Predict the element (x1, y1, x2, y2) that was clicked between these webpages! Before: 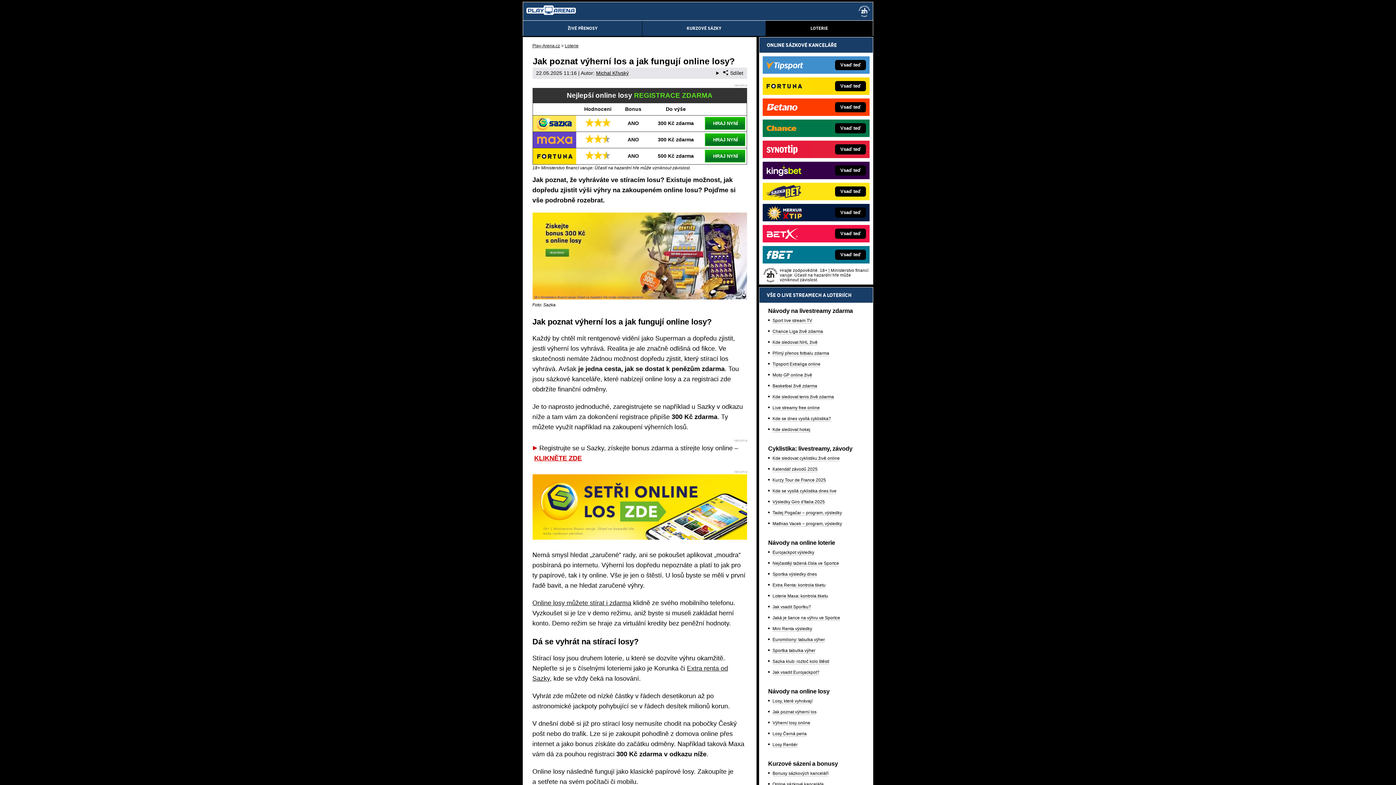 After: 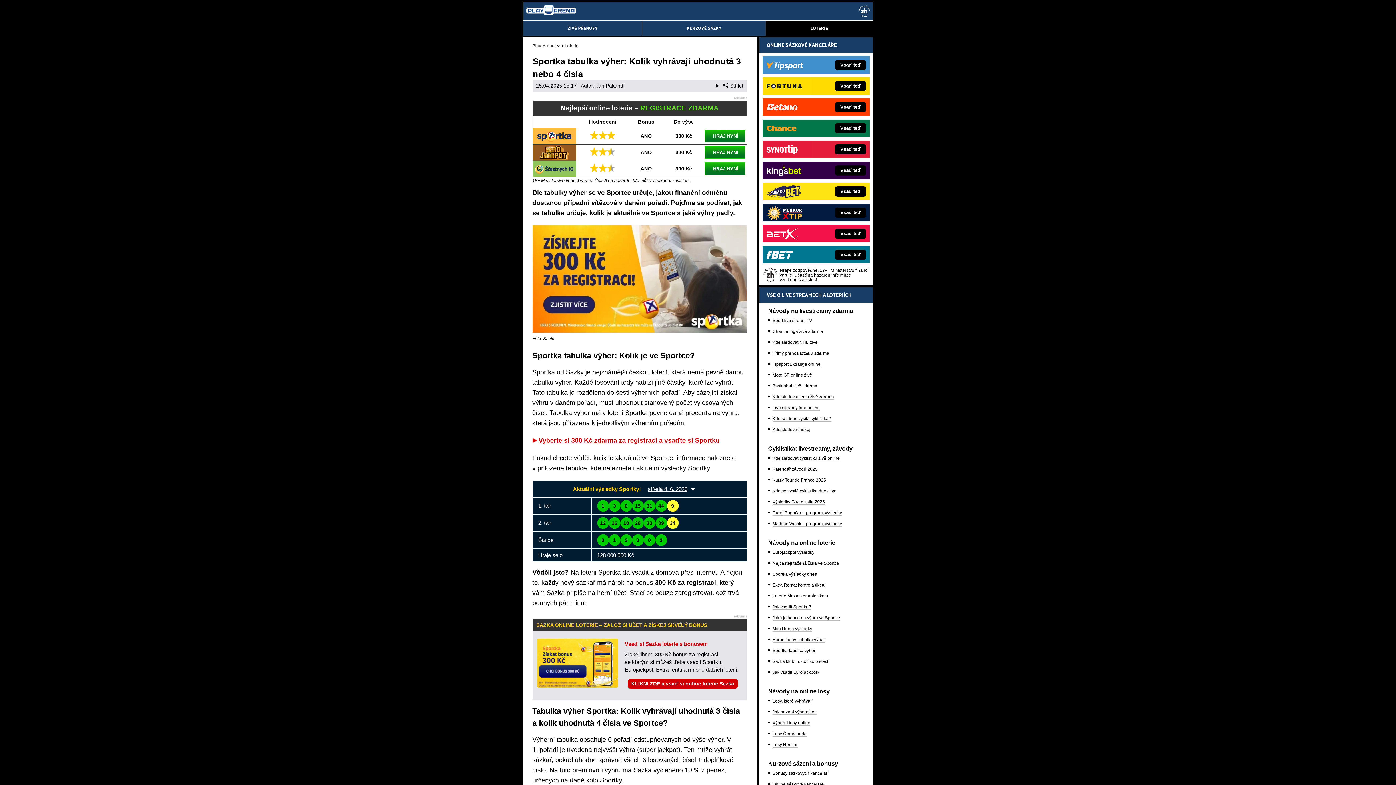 Action: label: Sportka tabulka výher bbox: (772, 648, 815, 653)